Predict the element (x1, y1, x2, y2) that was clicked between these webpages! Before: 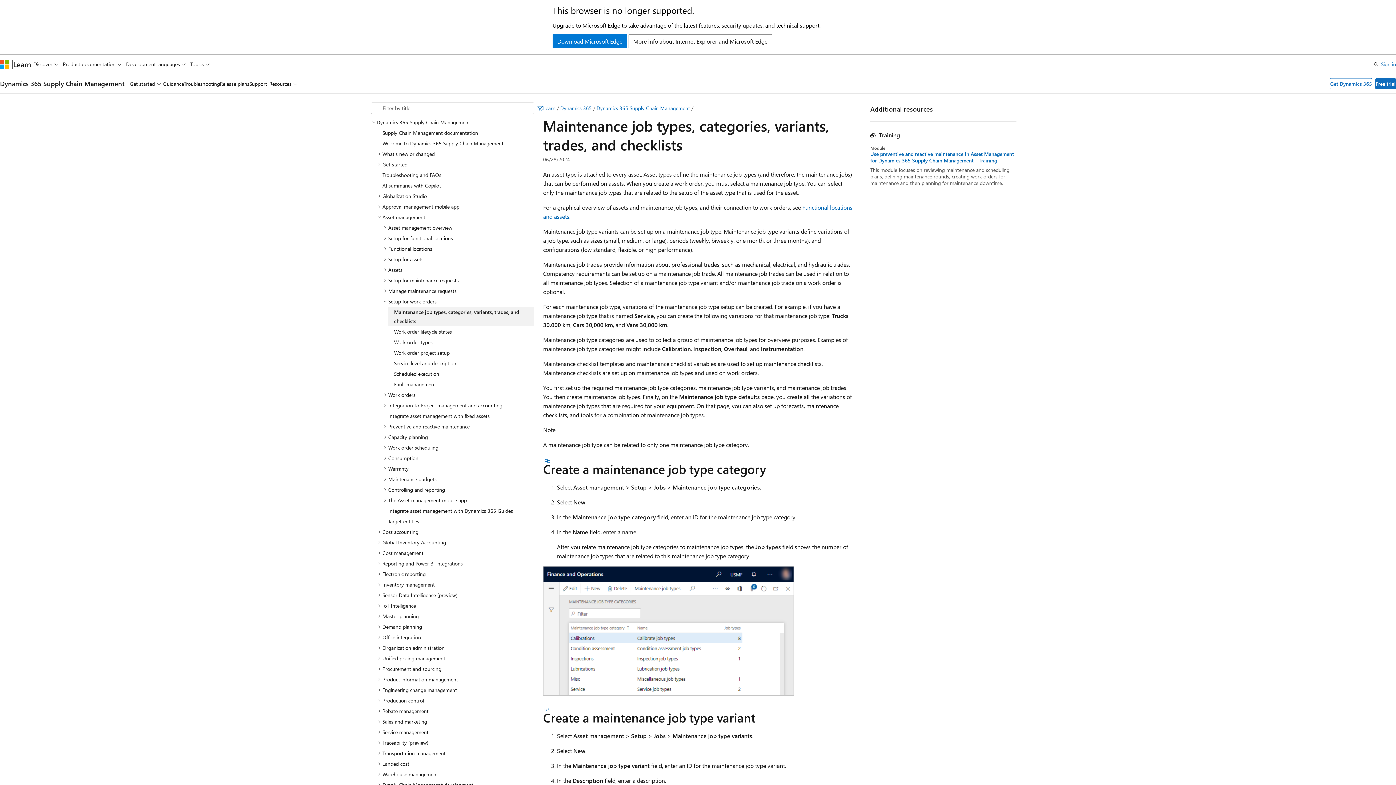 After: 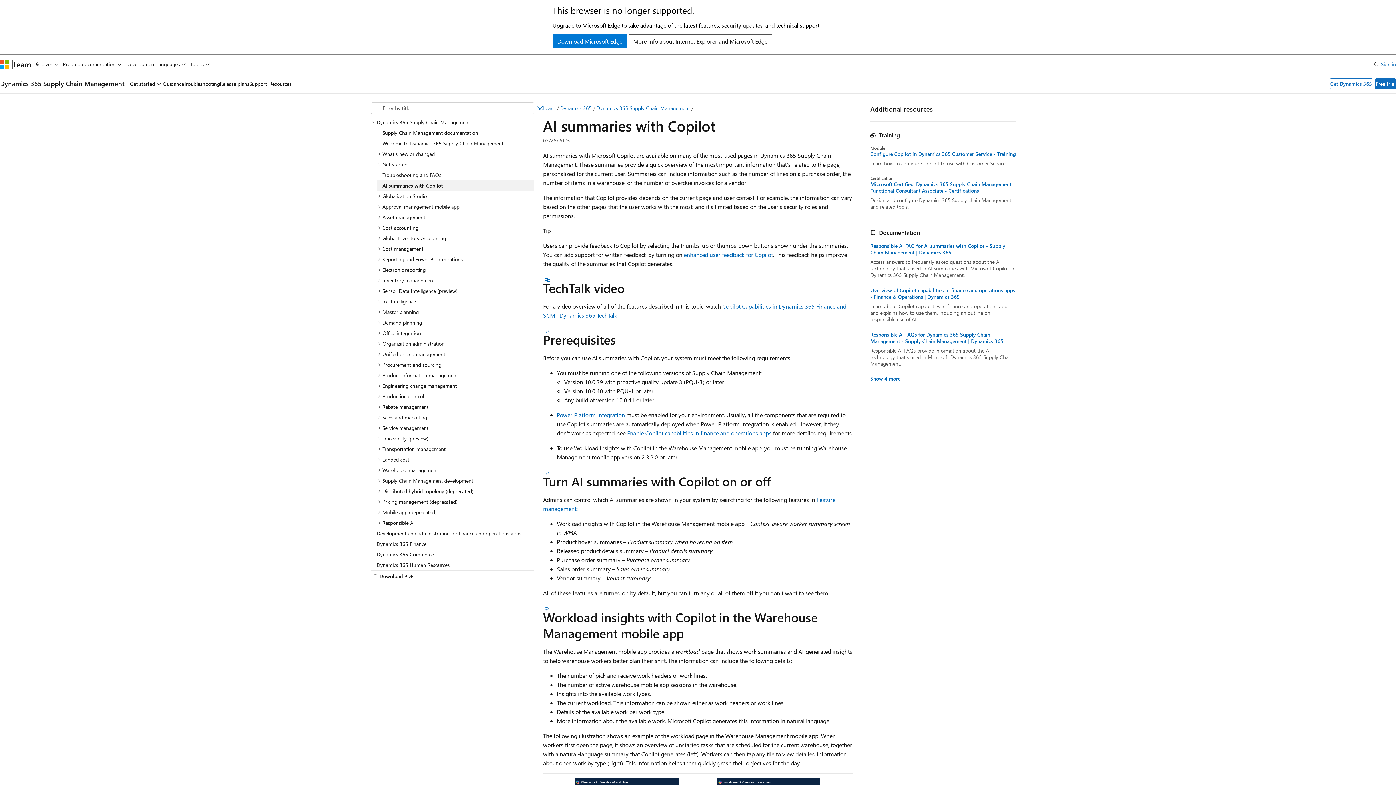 Action: bbox: (376, 180, 534, 190) label: AI summaries with Copilot